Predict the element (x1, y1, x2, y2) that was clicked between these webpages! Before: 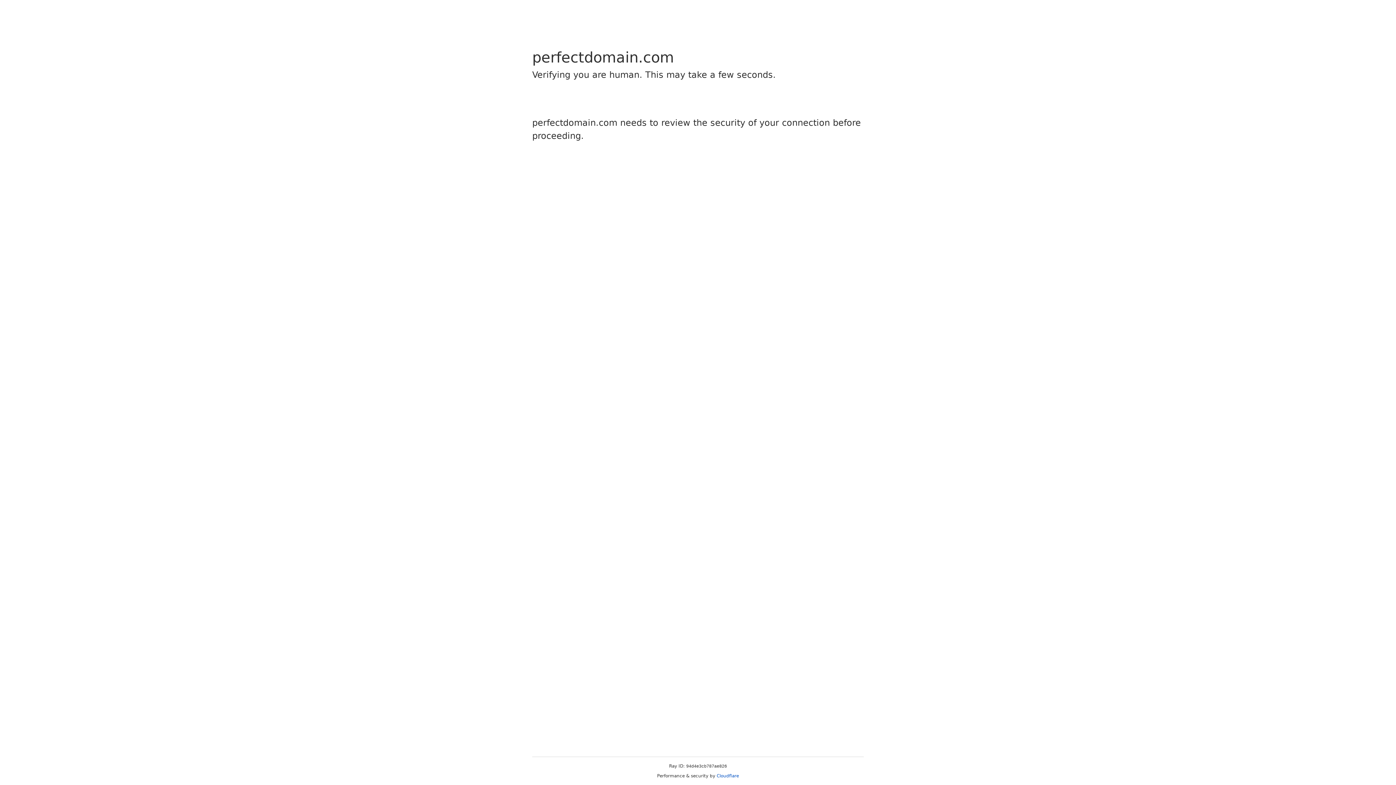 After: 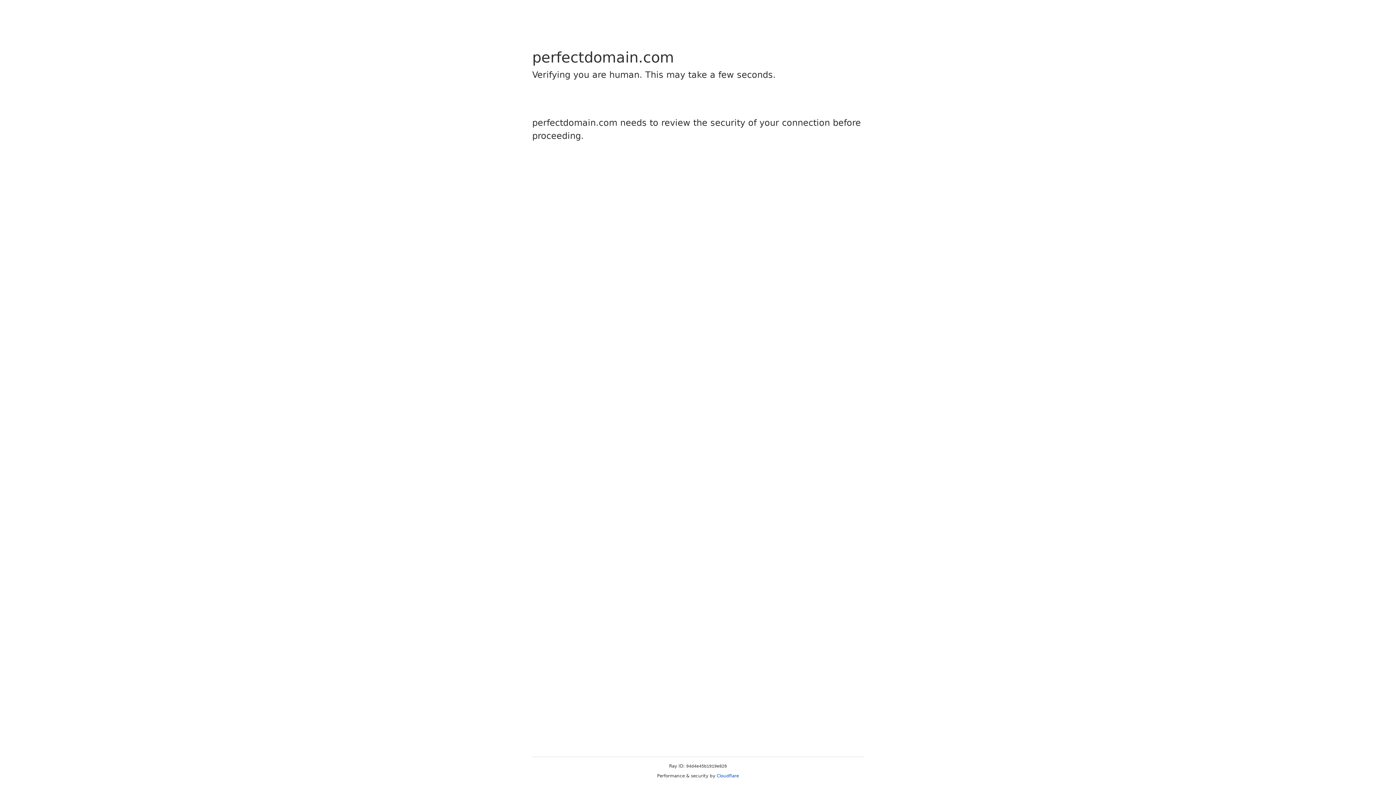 Action: label: Cloudflare bbox: (716, 773, 739, 778)